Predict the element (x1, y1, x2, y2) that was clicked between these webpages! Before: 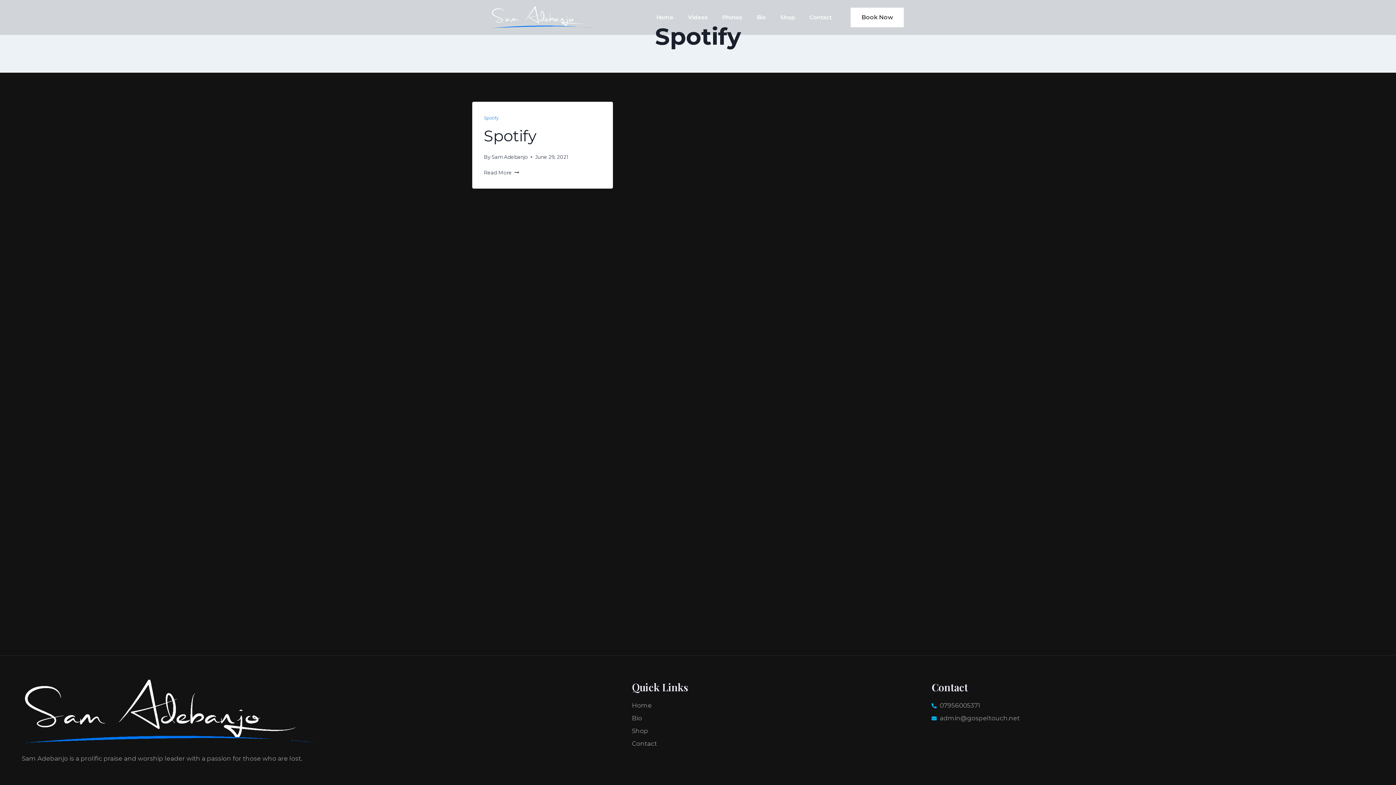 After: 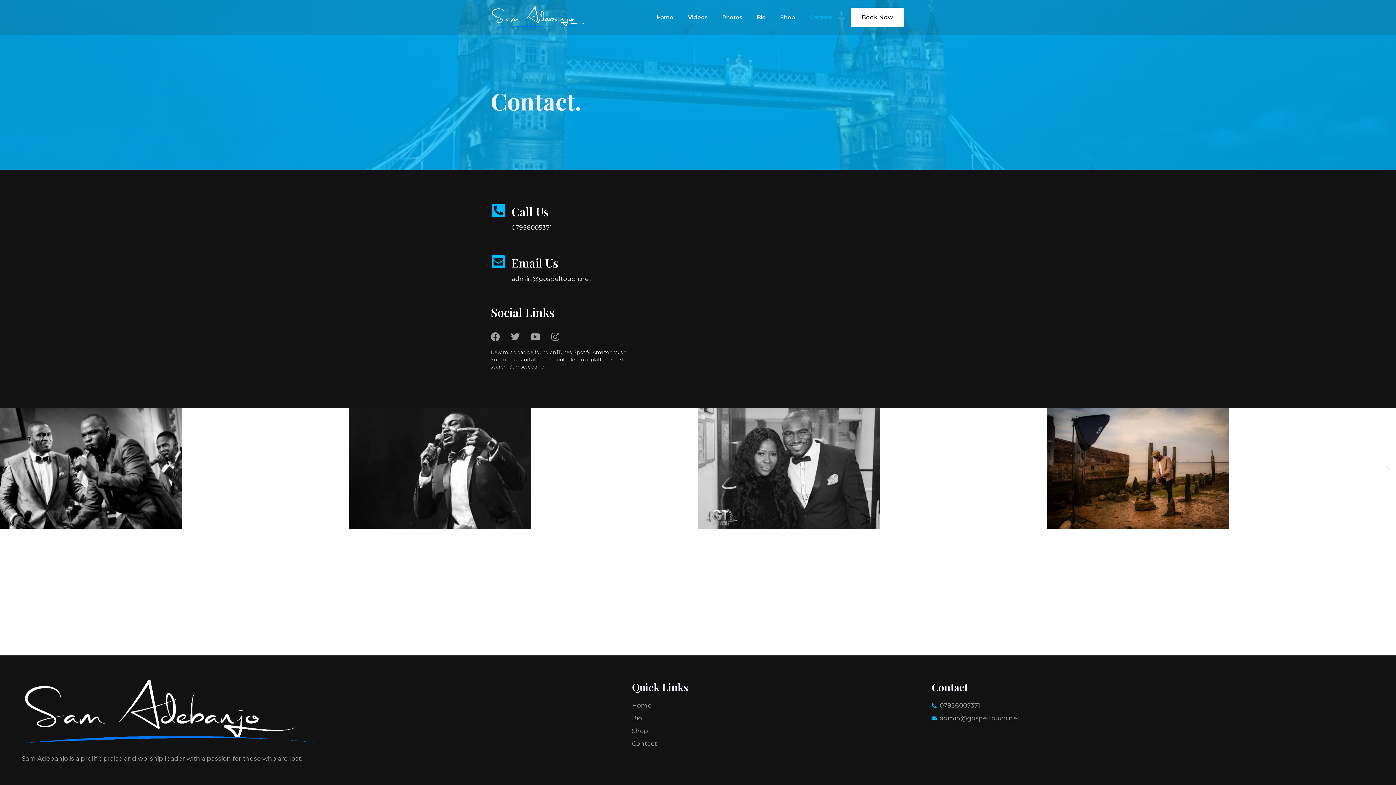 Action: label: Contact bbox: (802, 9, 839, 25)